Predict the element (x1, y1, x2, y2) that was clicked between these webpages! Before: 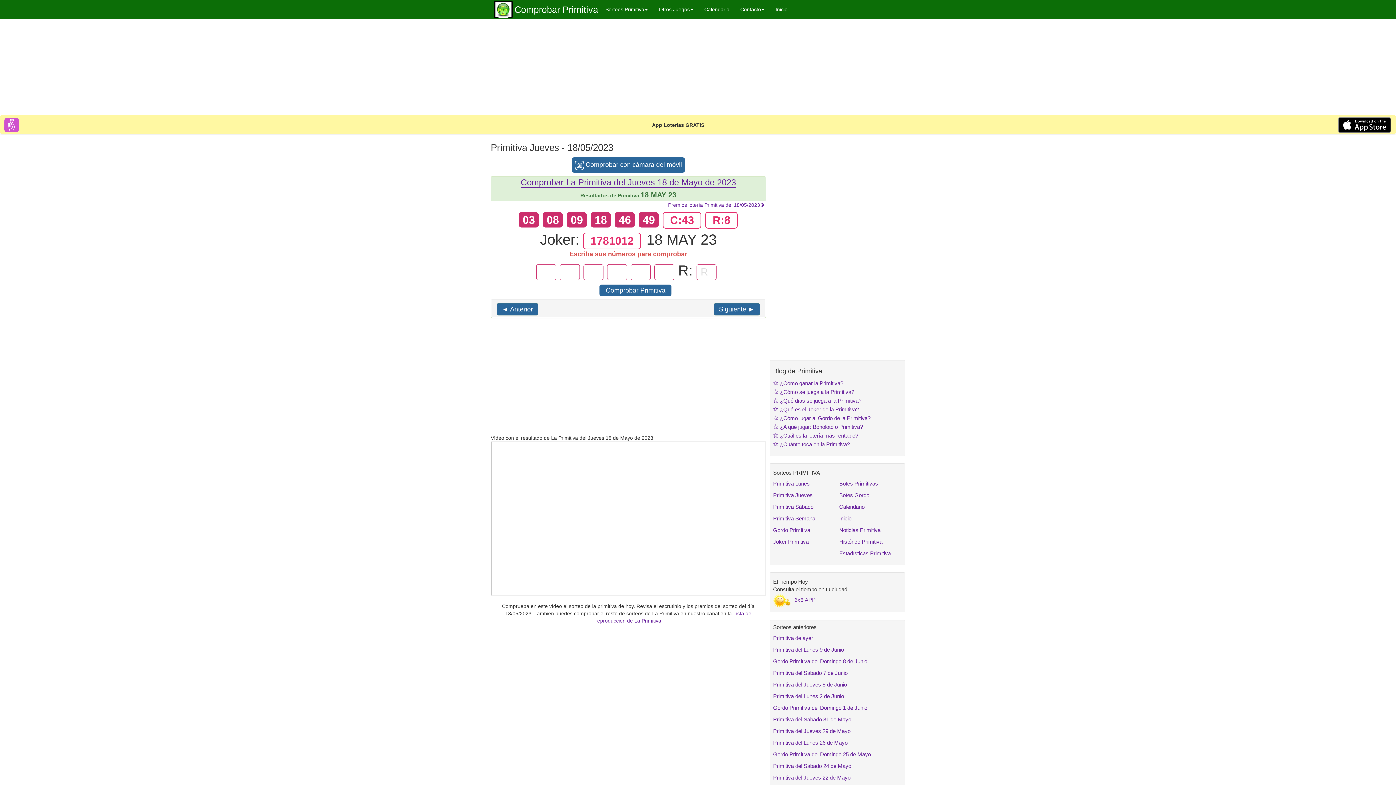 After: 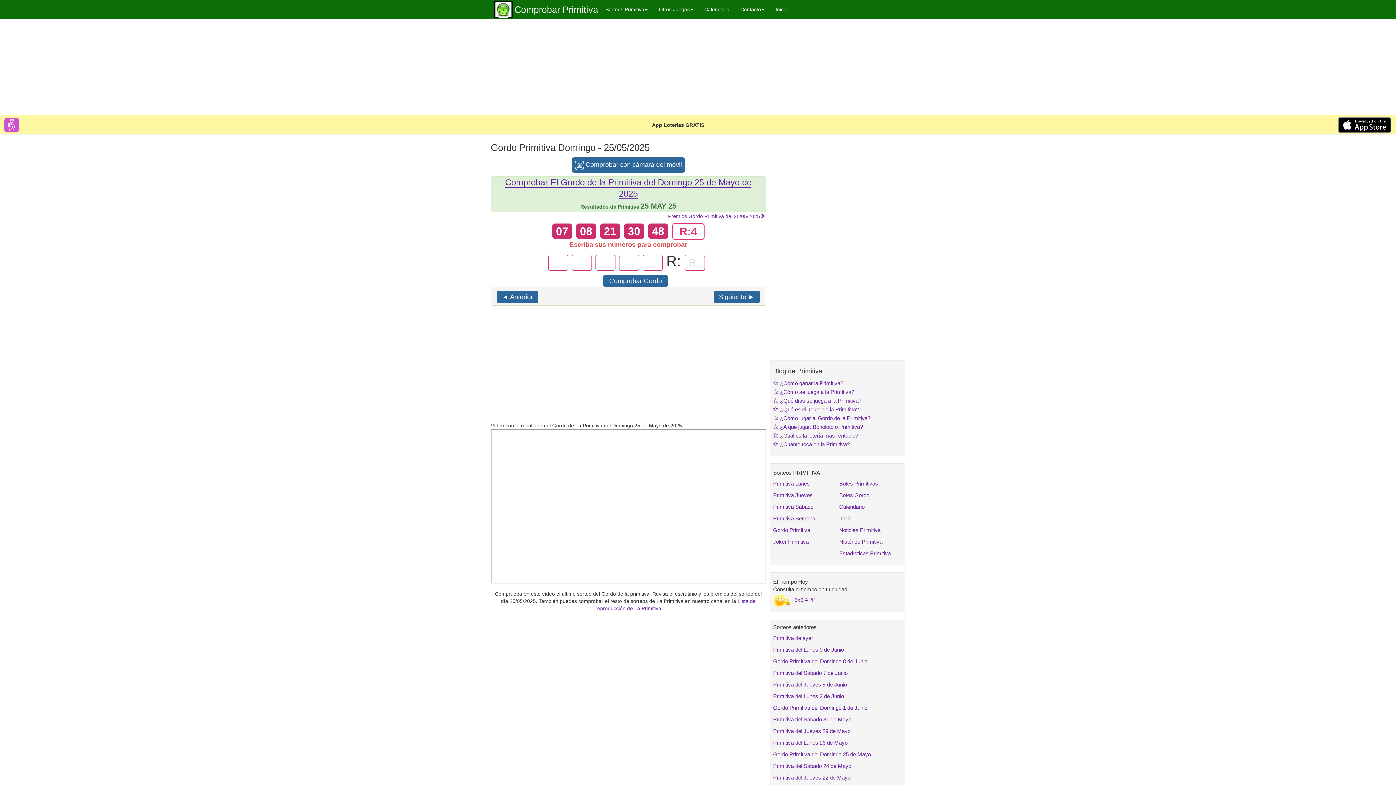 Action: bbox: (773, 751, 871, 757) label: Gordo Primitiva del Domingo 25 de Mayo